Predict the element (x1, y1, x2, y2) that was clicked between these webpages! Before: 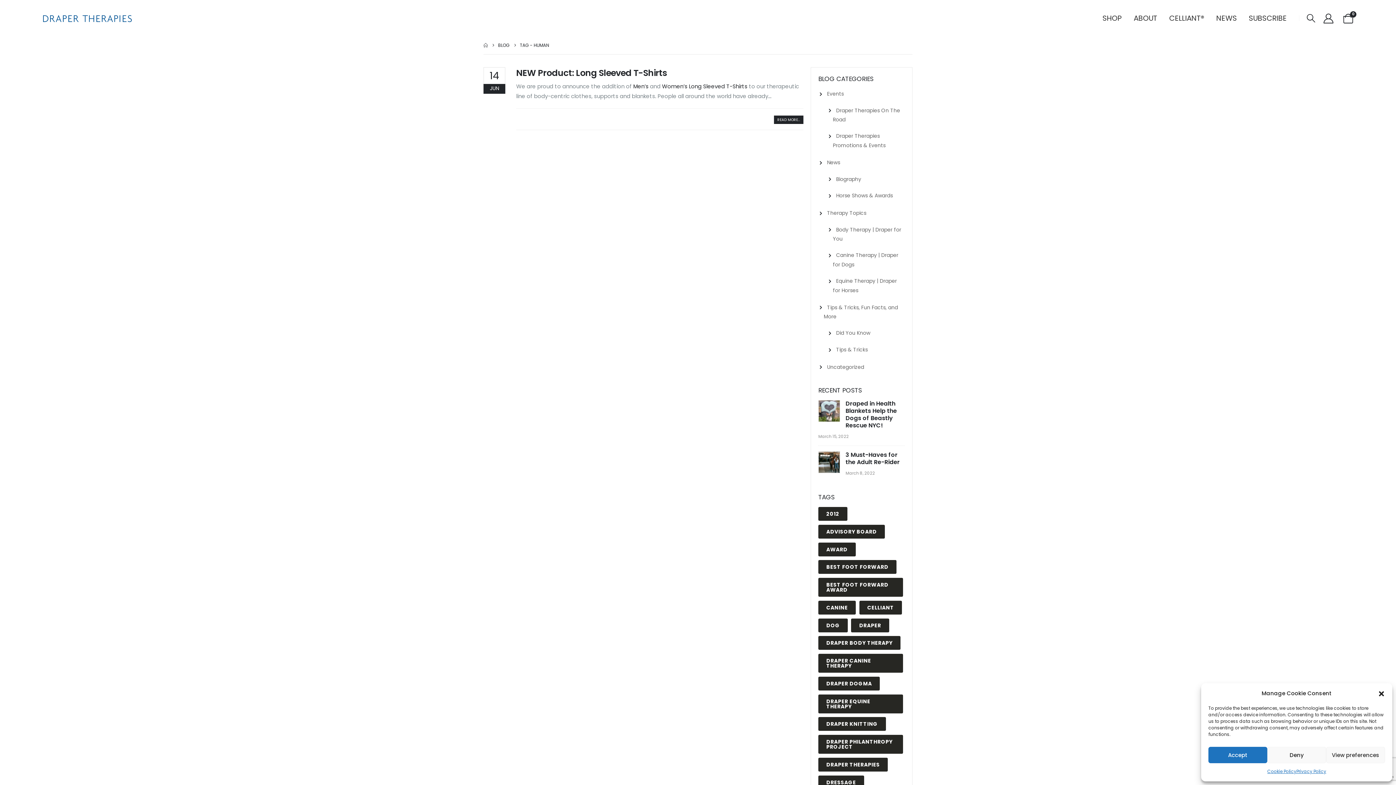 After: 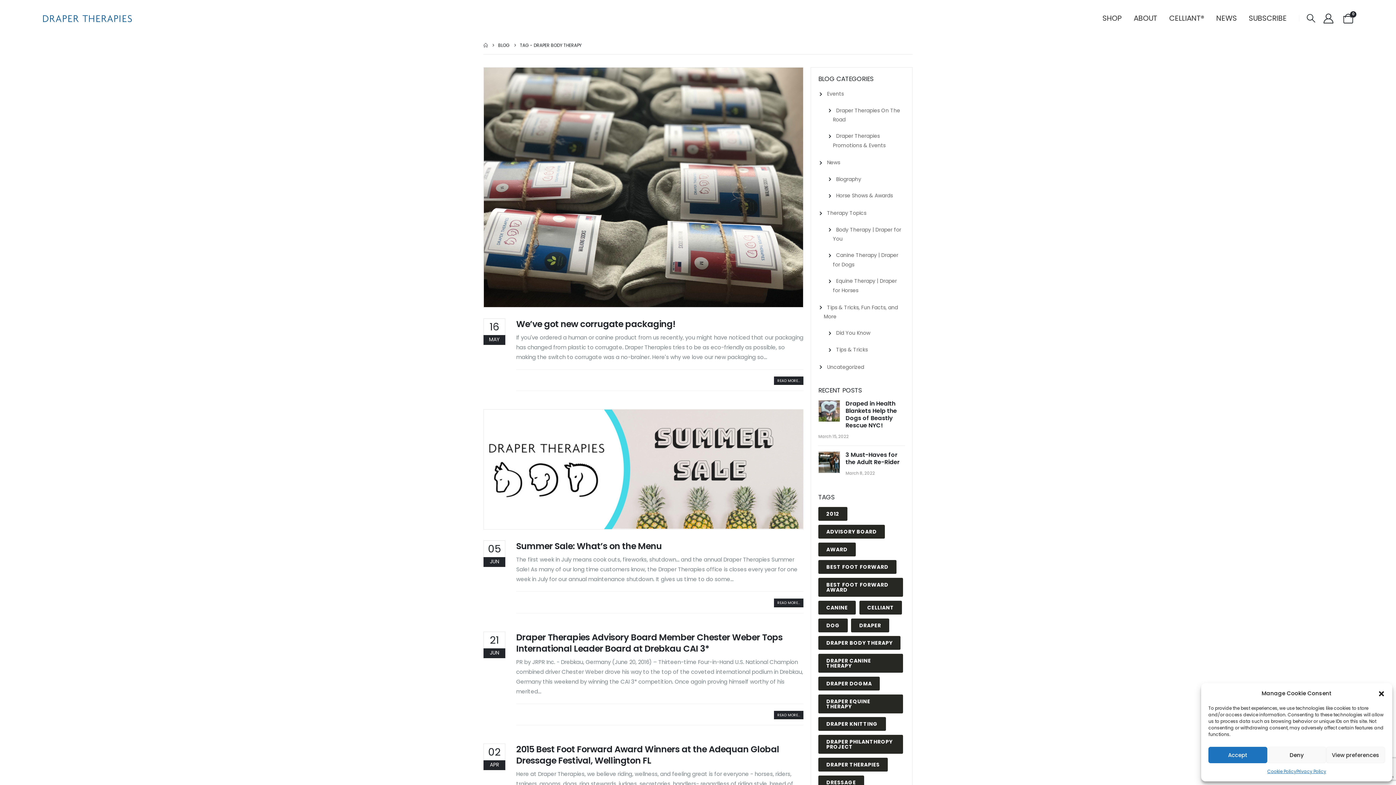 Action: bbox: (818, 636, 900, 650) label: draper body therapy (19 items)